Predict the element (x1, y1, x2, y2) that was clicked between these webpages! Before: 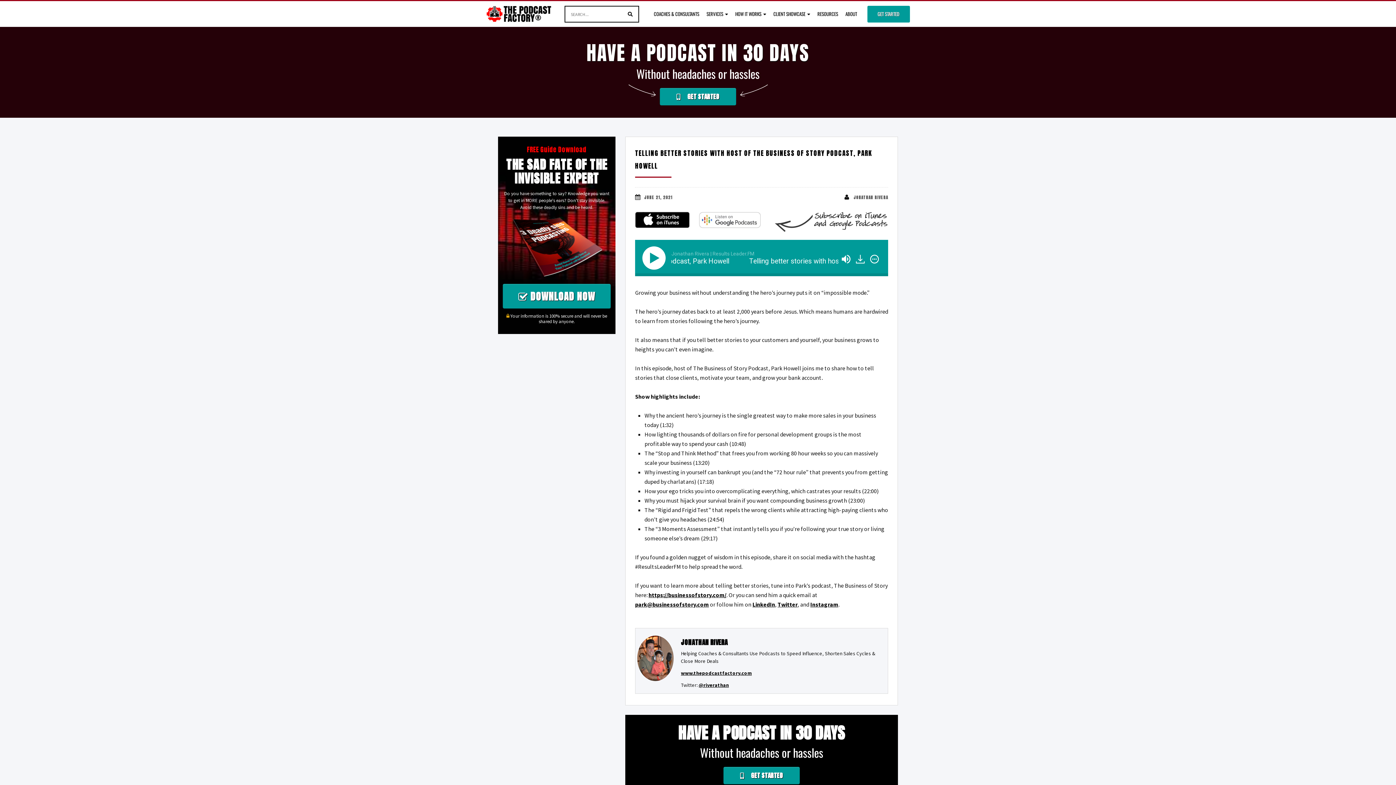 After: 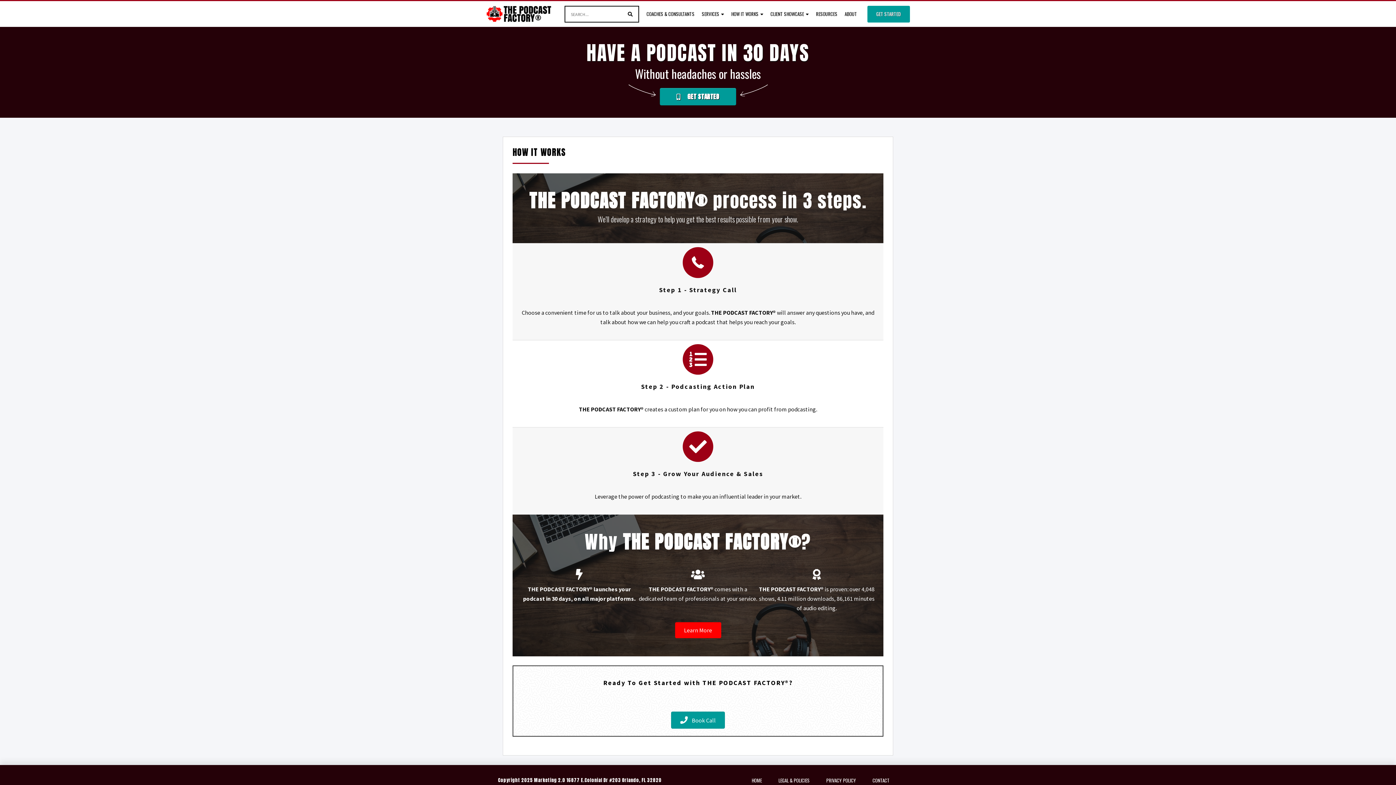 Action: bbox: (731, 5, 770, 26) label: HOW IT WORKS